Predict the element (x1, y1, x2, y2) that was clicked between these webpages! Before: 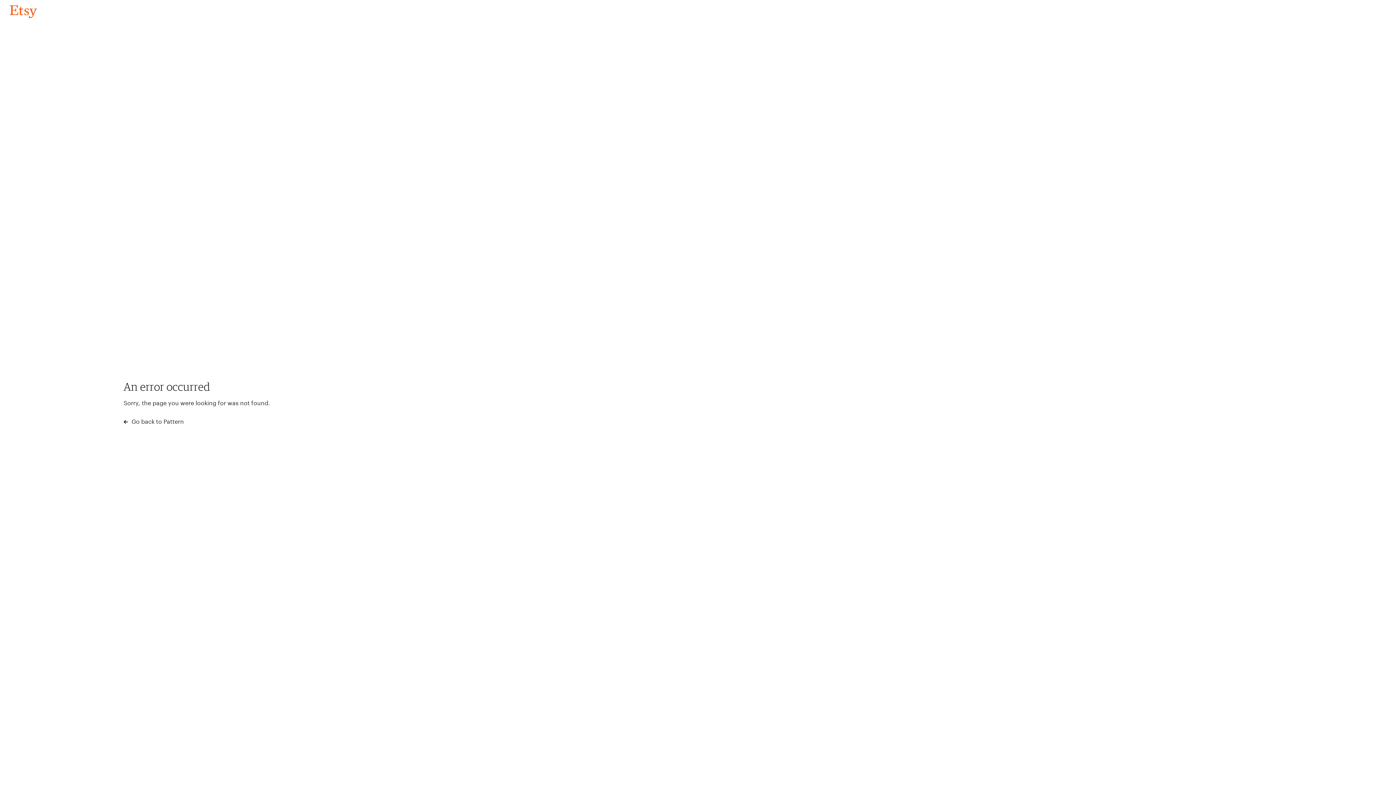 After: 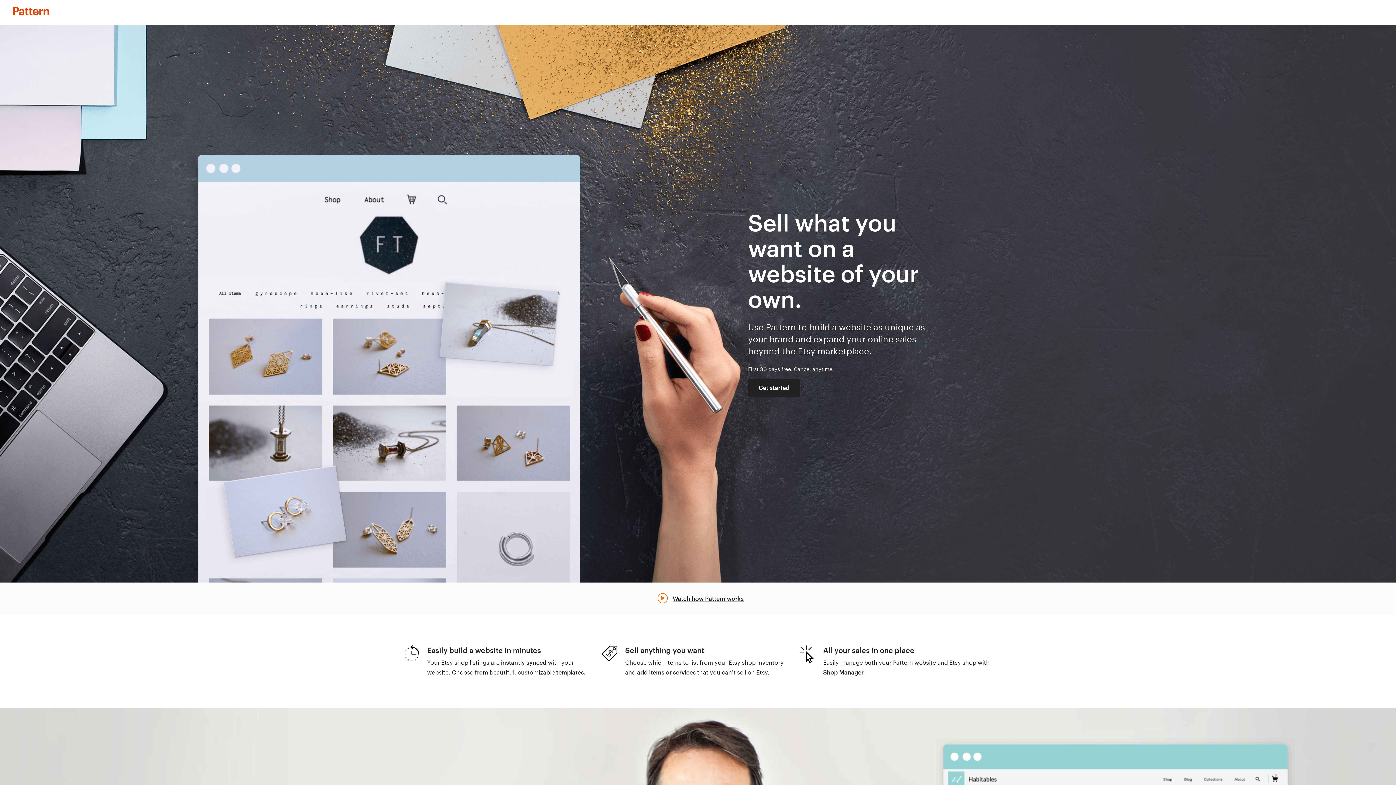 Action: bbox: (123, 417, 183, 426) label:  Go back to Pattern